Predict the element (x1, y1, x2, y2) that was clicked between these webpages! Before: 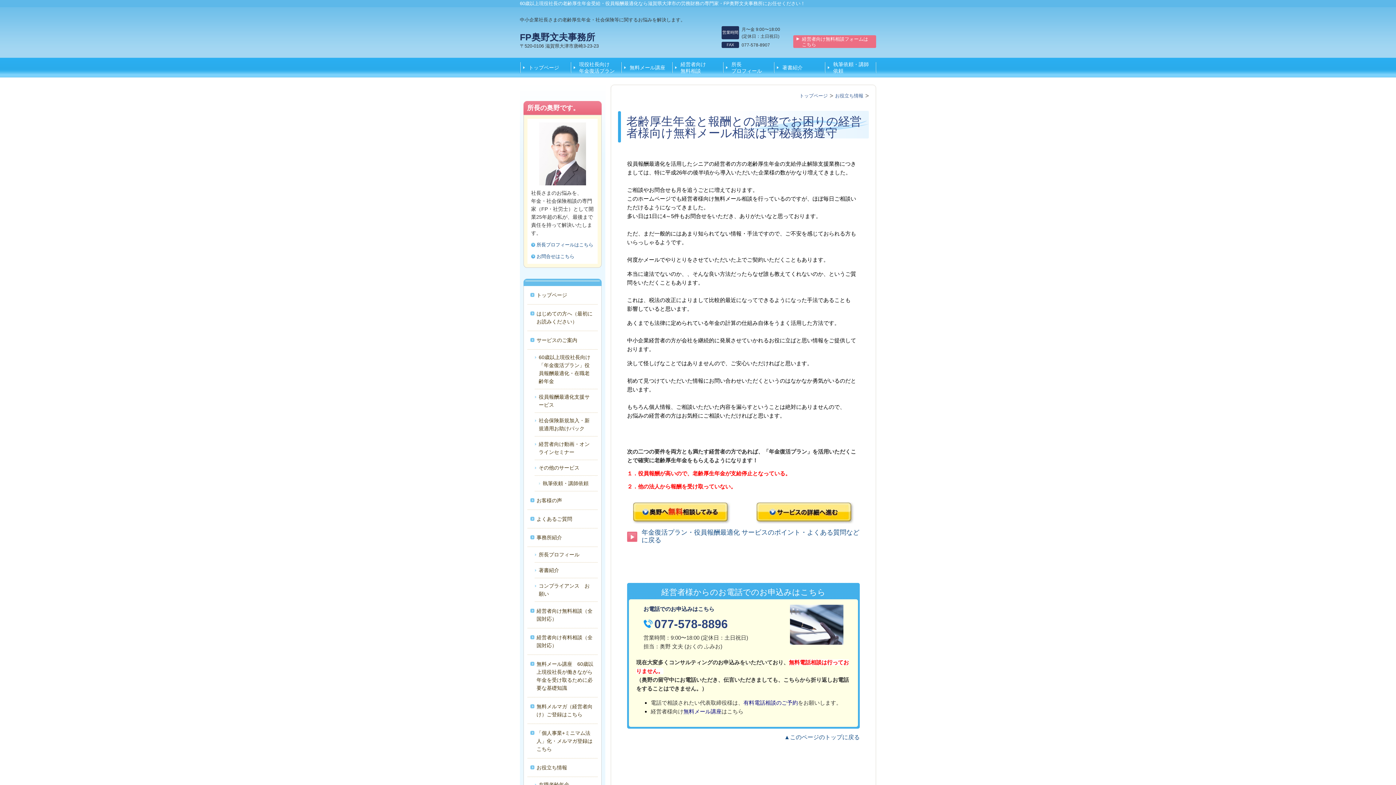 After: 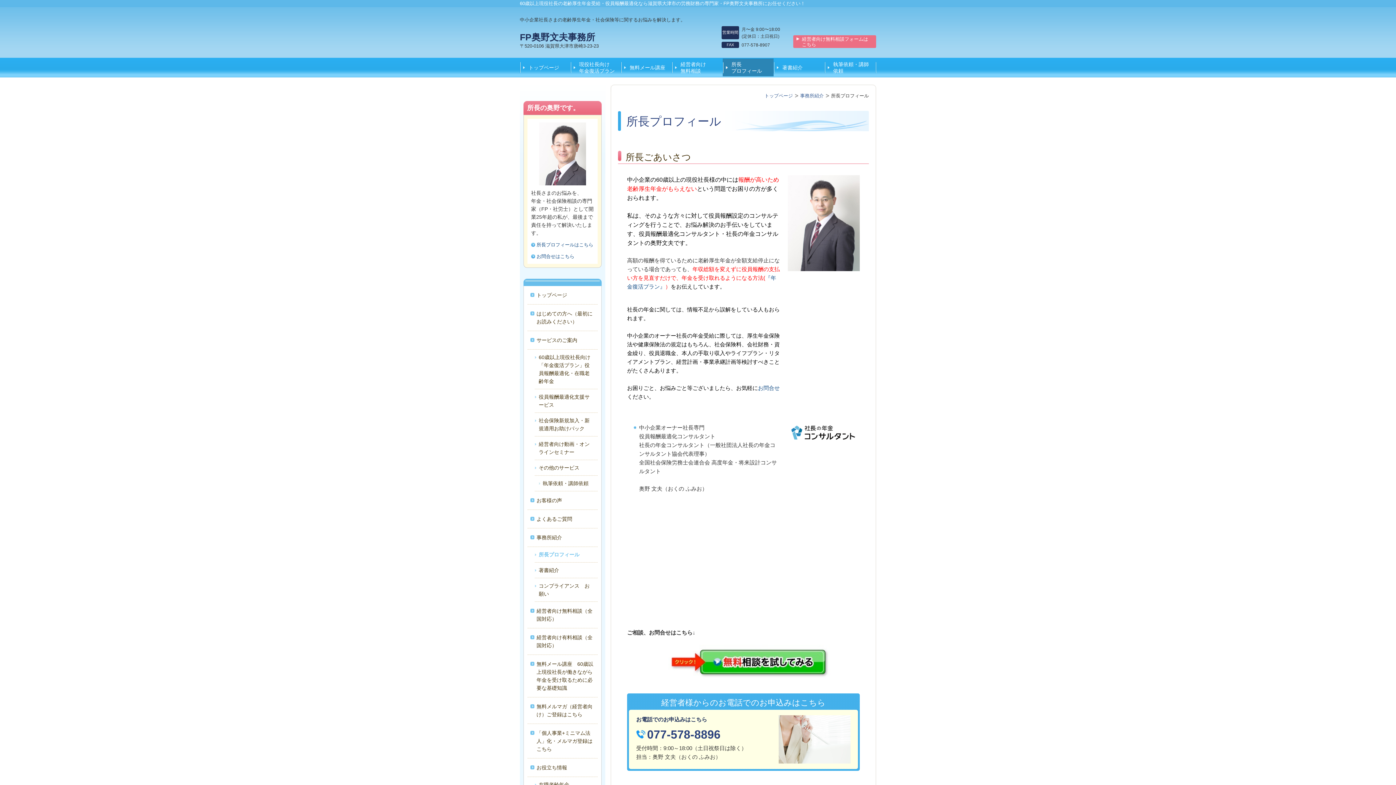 Action: label: 所長プロフィール bbox: (538, 552, 579, 557)